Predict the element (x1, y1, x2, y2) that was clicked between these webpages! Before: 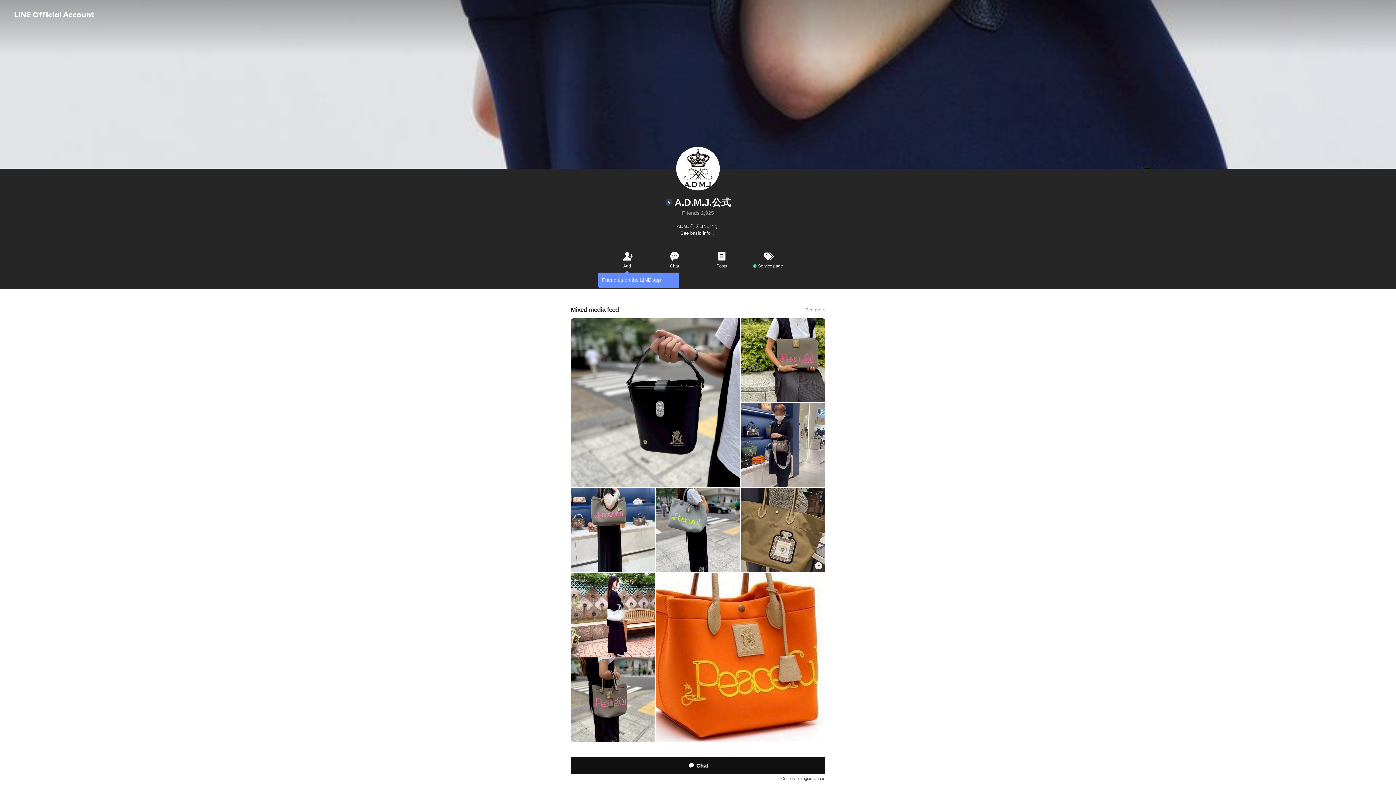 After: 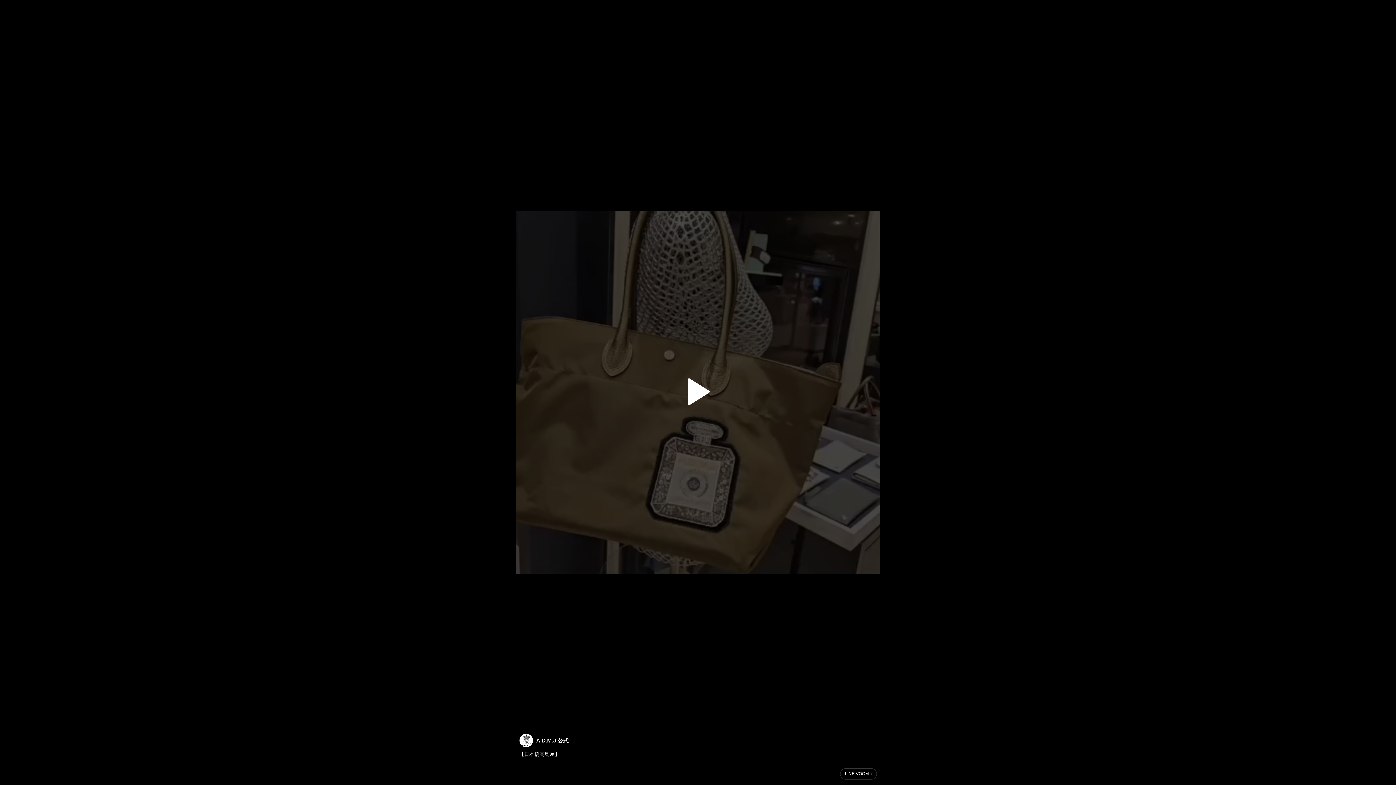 Action: bbox: (740, 488, 825, 572)